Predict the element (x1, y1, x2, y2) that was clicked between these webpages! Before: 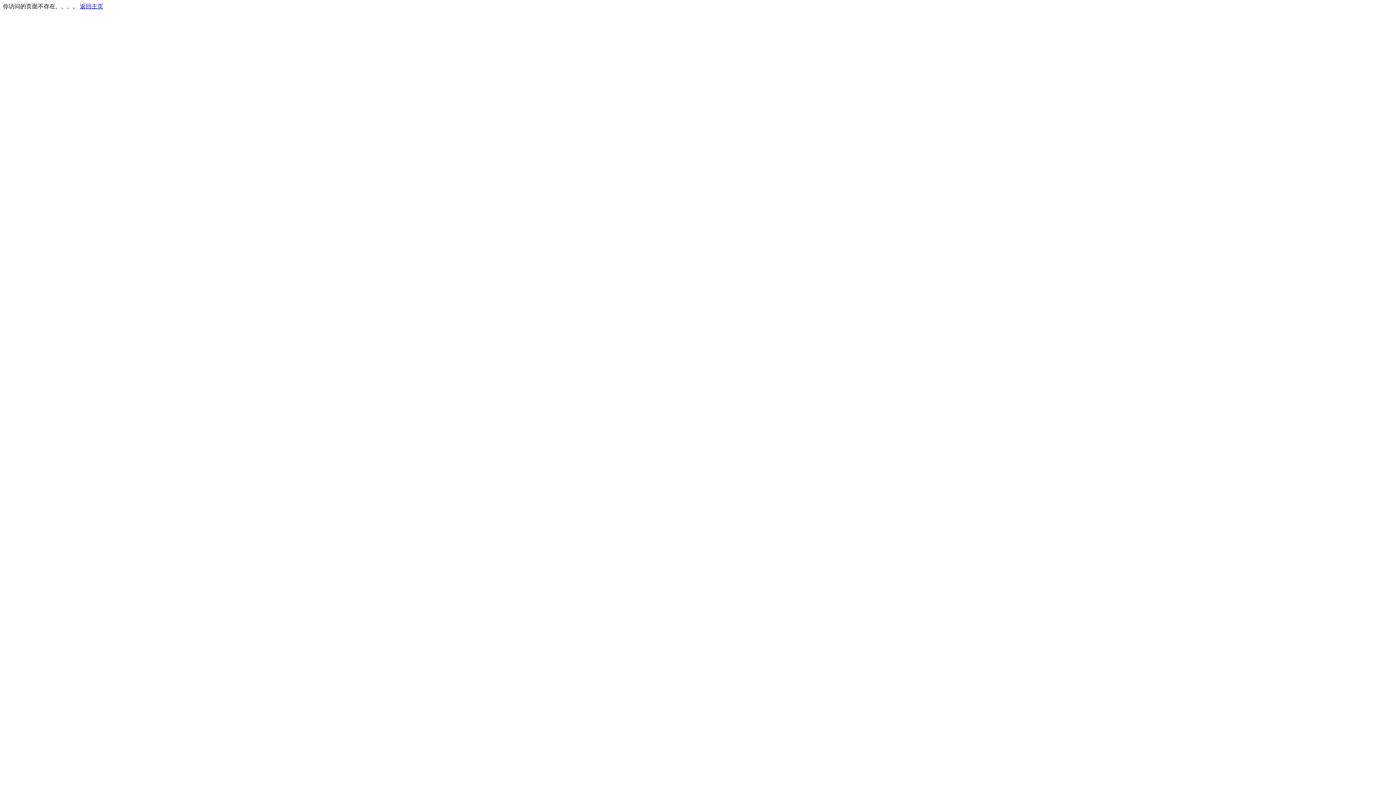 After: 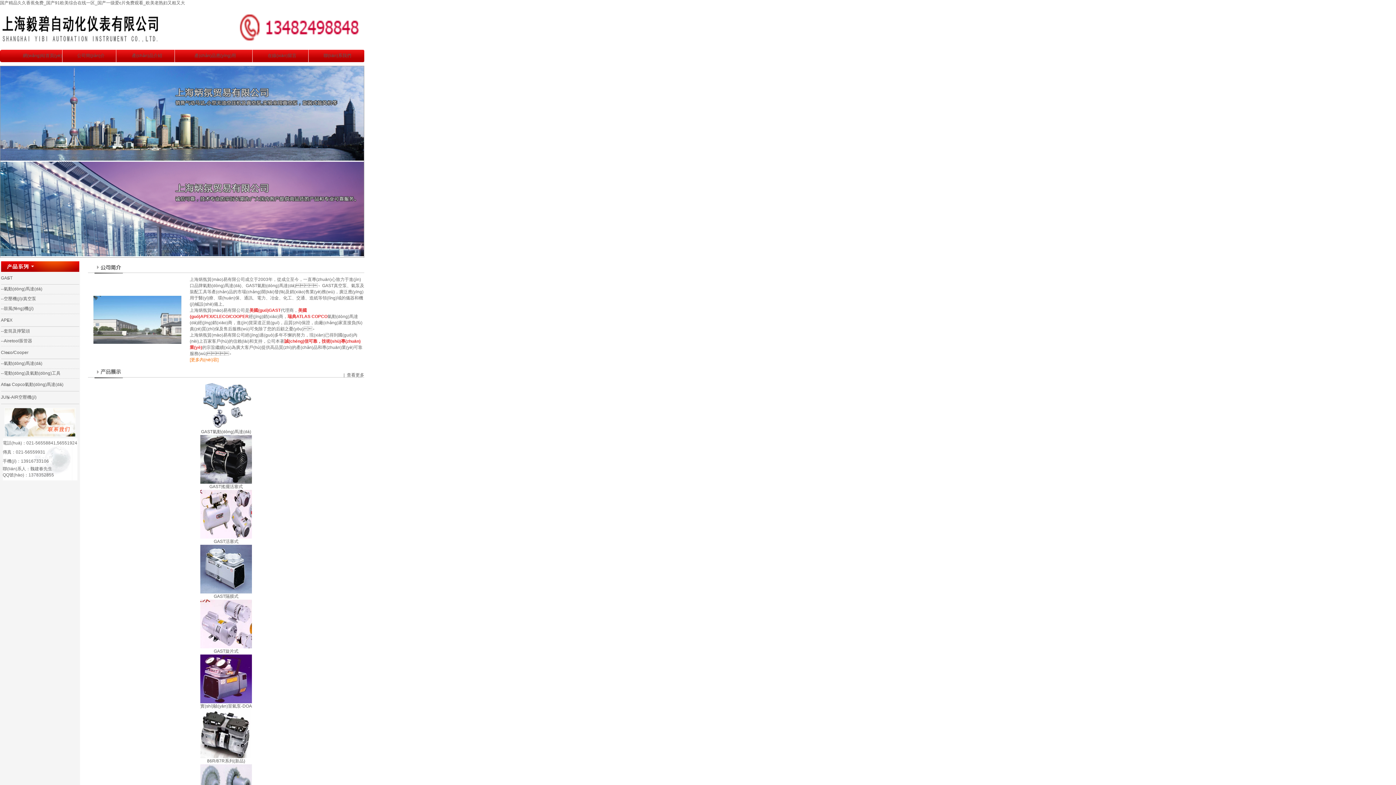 Action: label: 返回主页 bbox: (80, 3, 103, 9)